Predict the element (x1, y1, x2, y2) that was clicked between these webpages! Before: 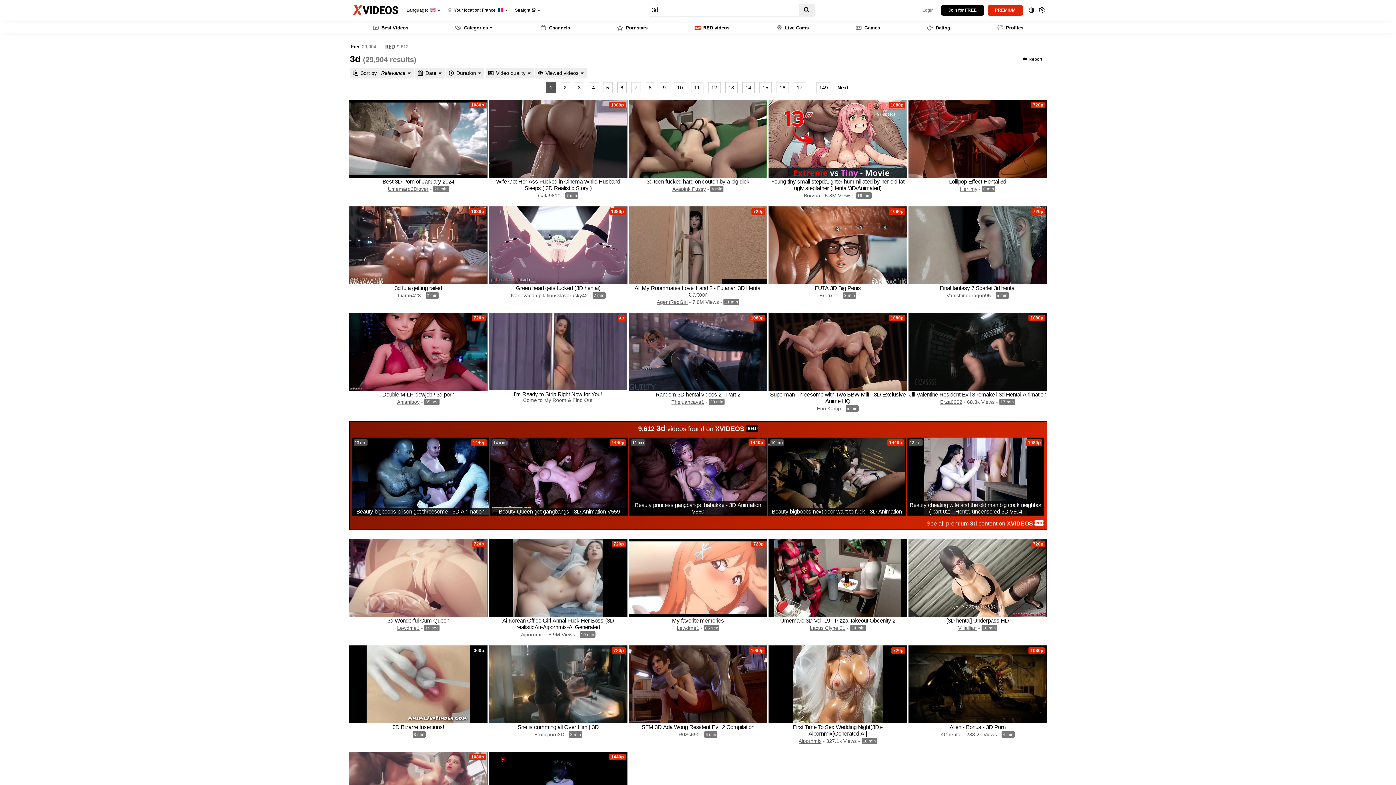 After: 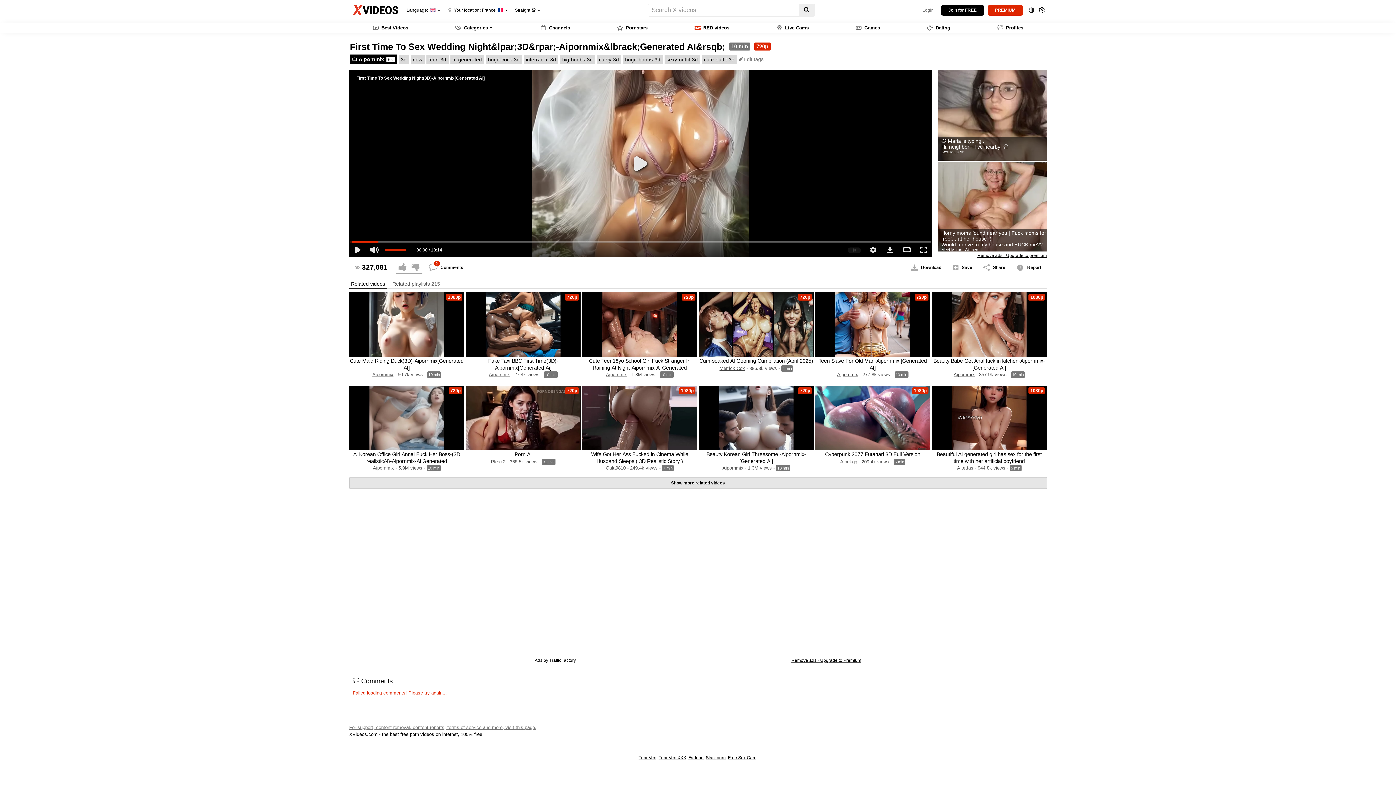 Action: label: 720p bbox: (768, 645, 907, 723)